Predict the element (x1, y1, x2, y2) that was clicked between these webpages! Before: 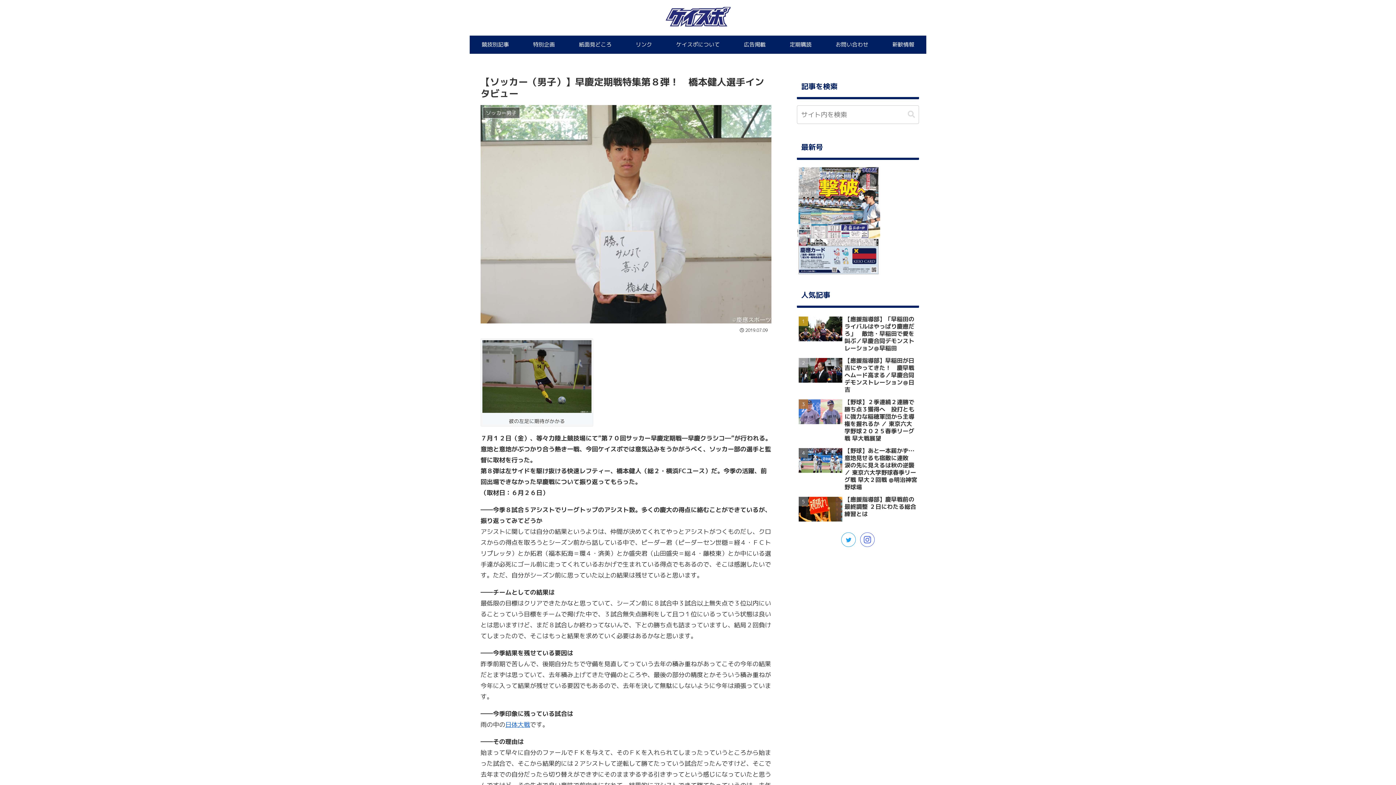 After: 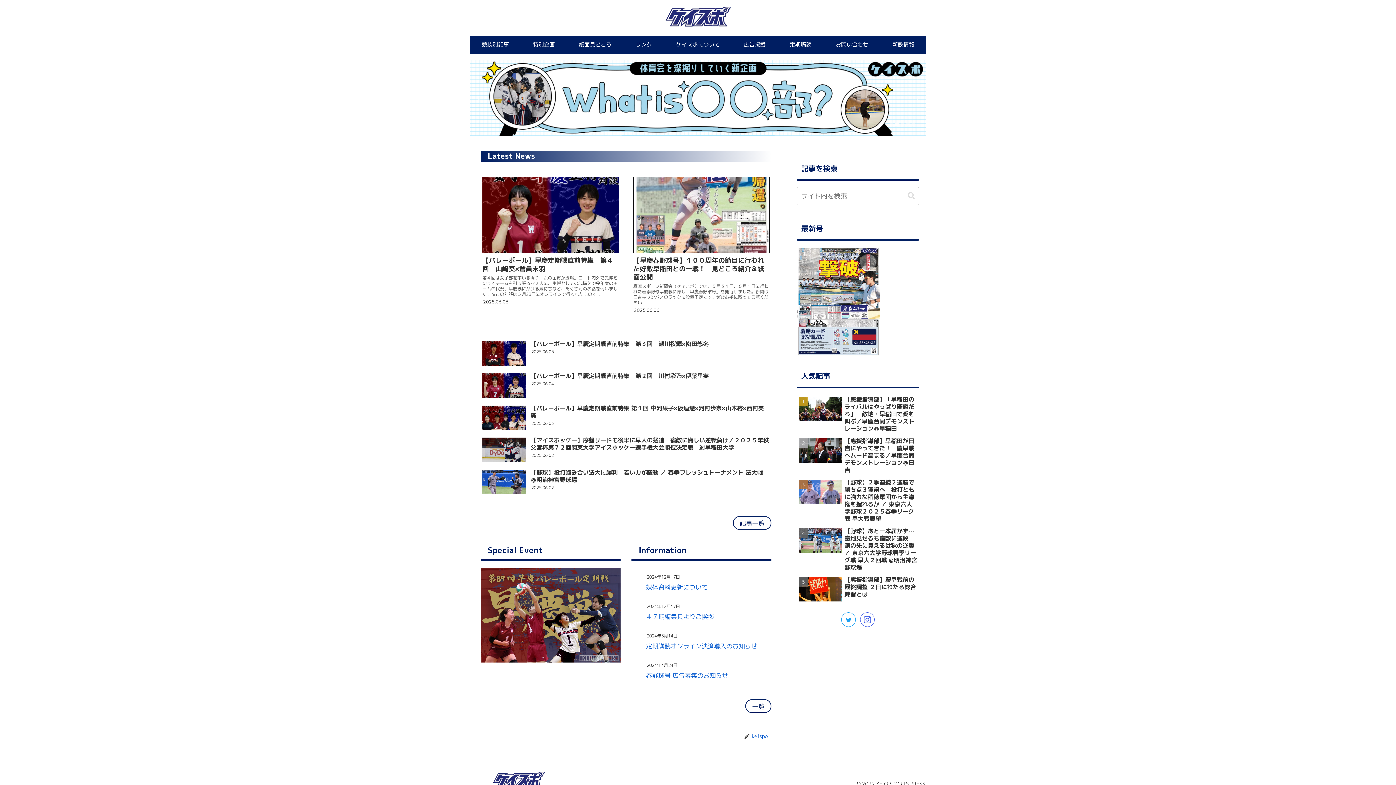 Action: bbox: (643, 3, 752, 32)